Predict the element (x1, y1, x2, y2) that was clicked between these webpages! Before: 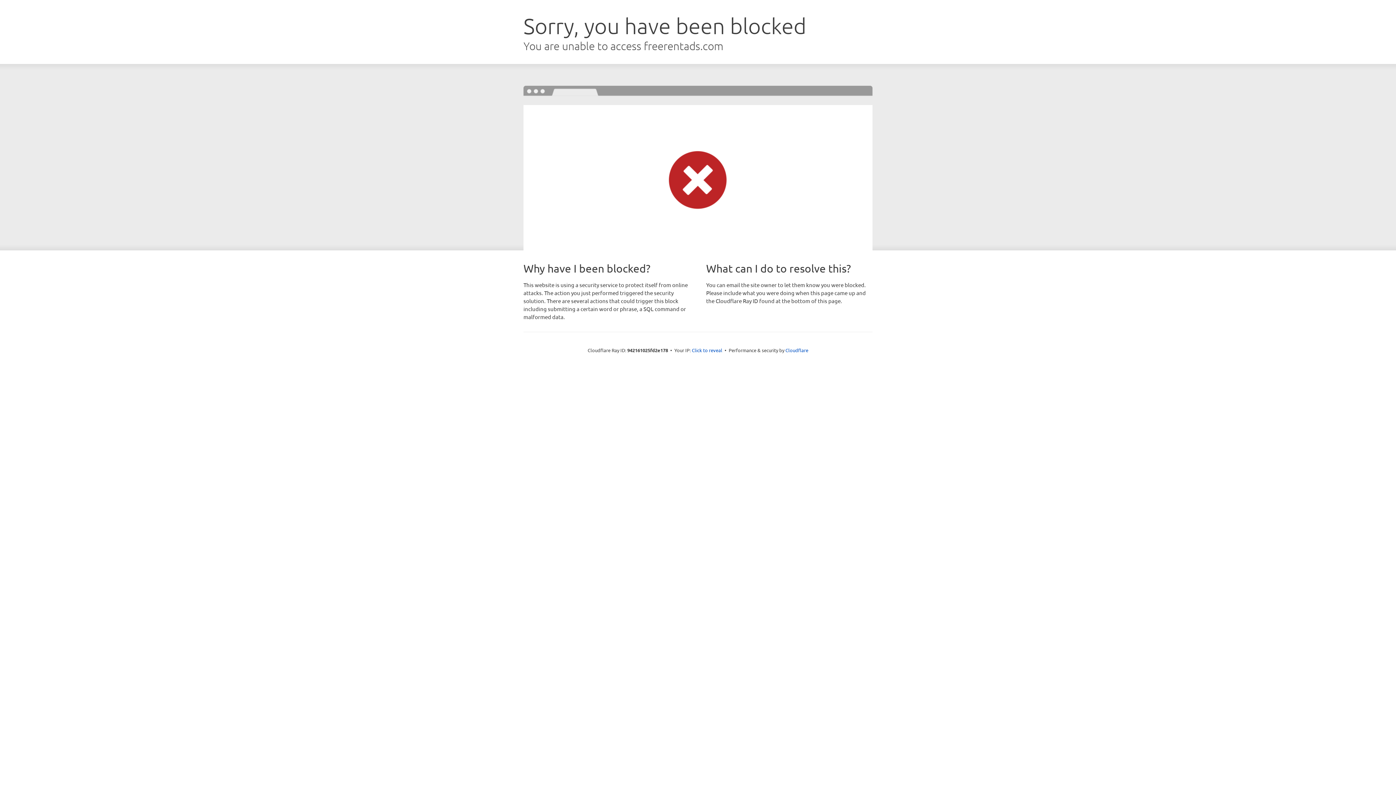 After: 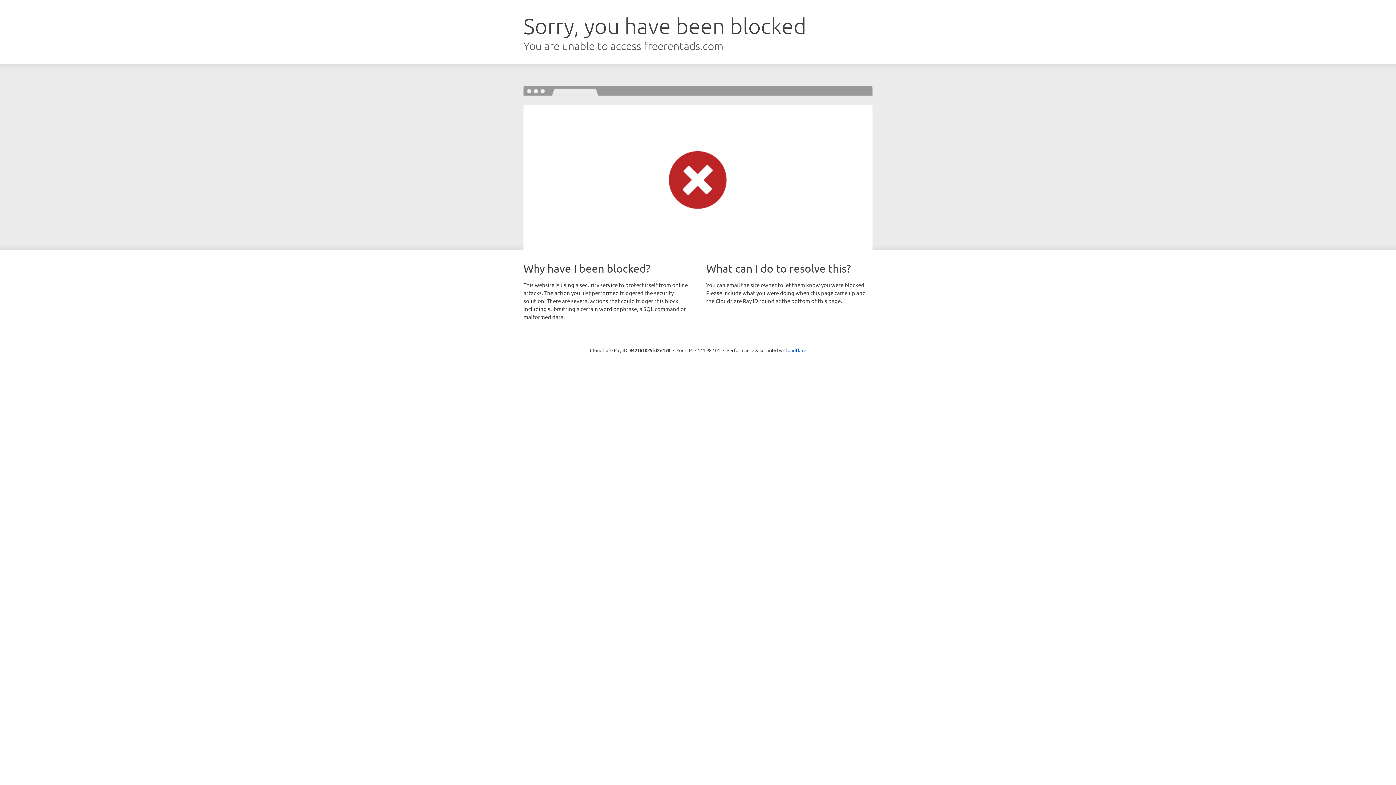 Action: bbox: (692, 346, 722, 353) label: Click to reveal